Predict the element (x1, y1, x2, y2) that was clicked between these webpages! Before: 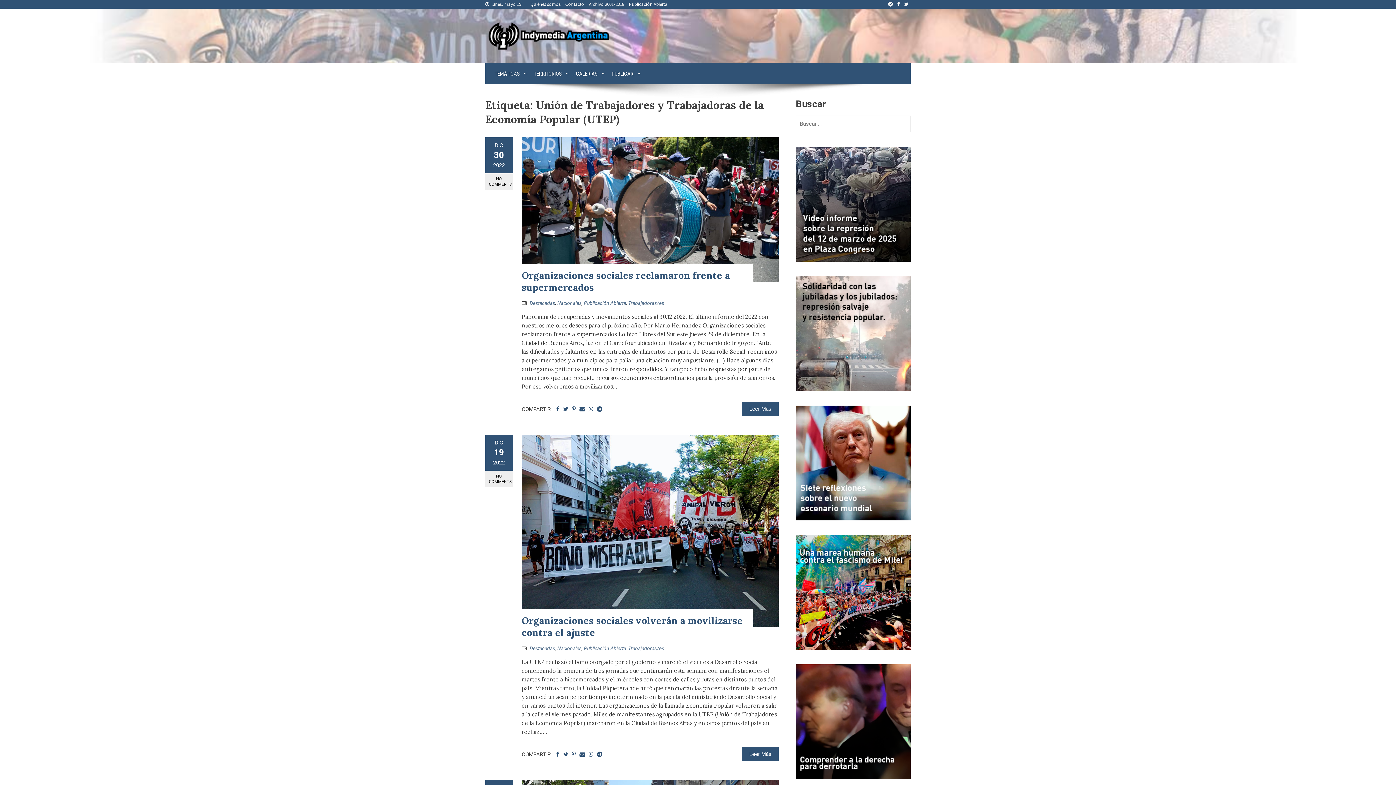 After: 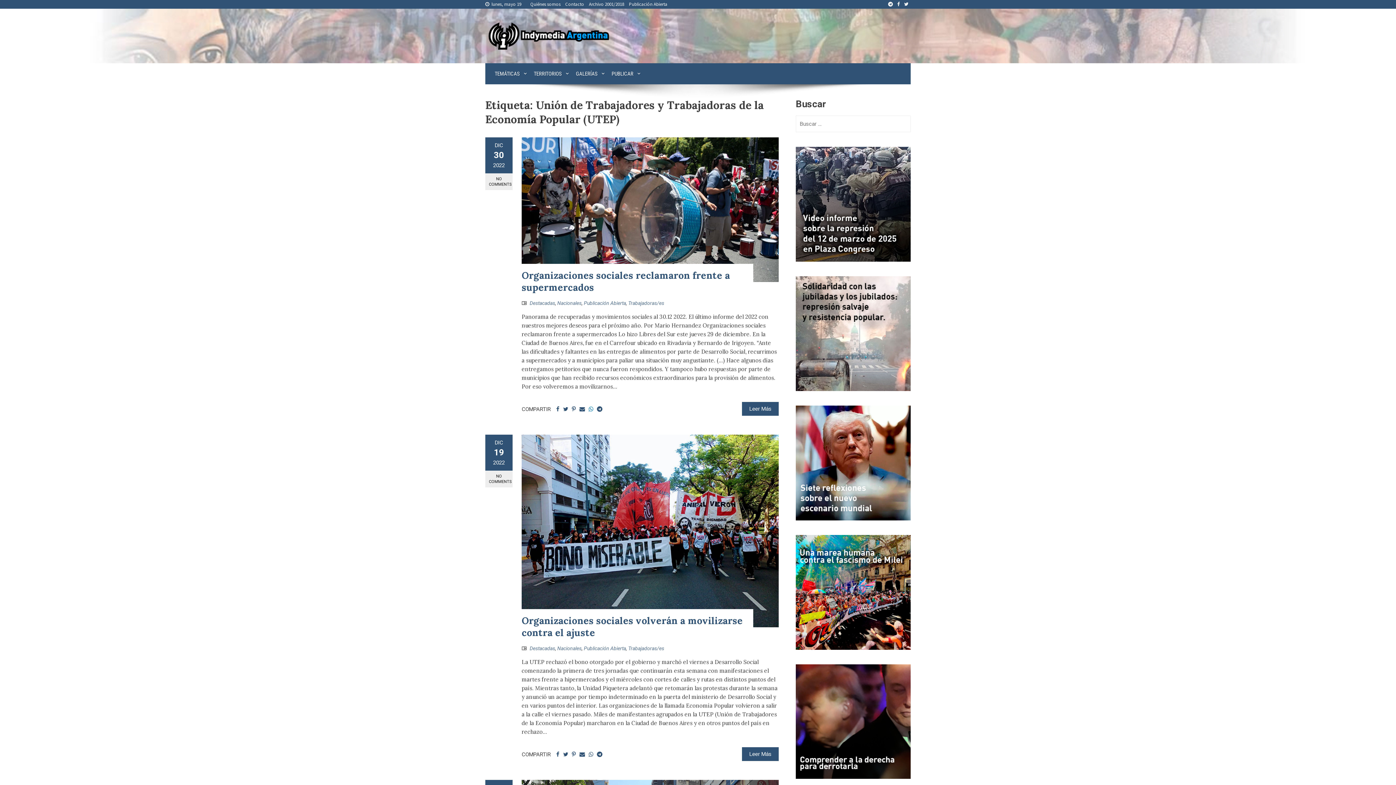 Action: bbox: (586, 402, 595, 416)